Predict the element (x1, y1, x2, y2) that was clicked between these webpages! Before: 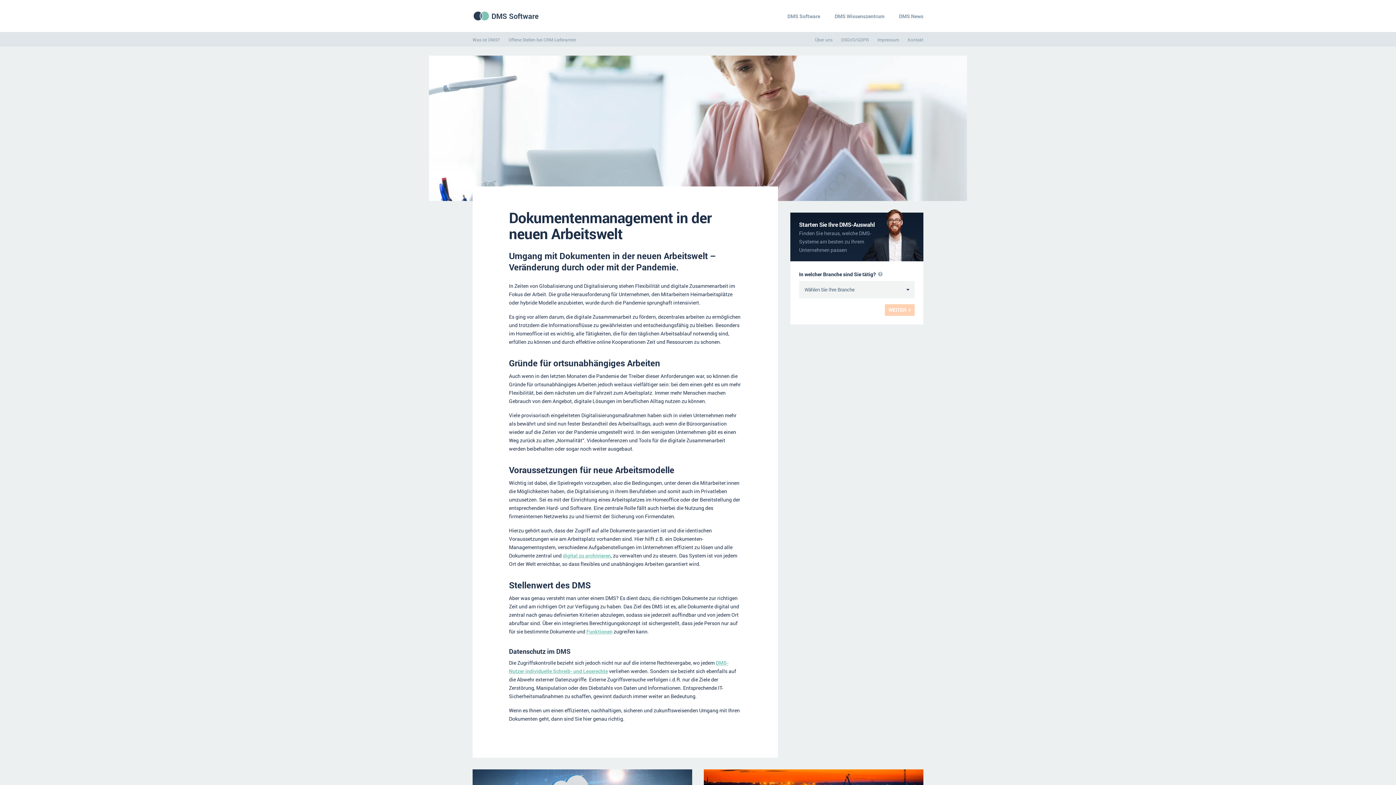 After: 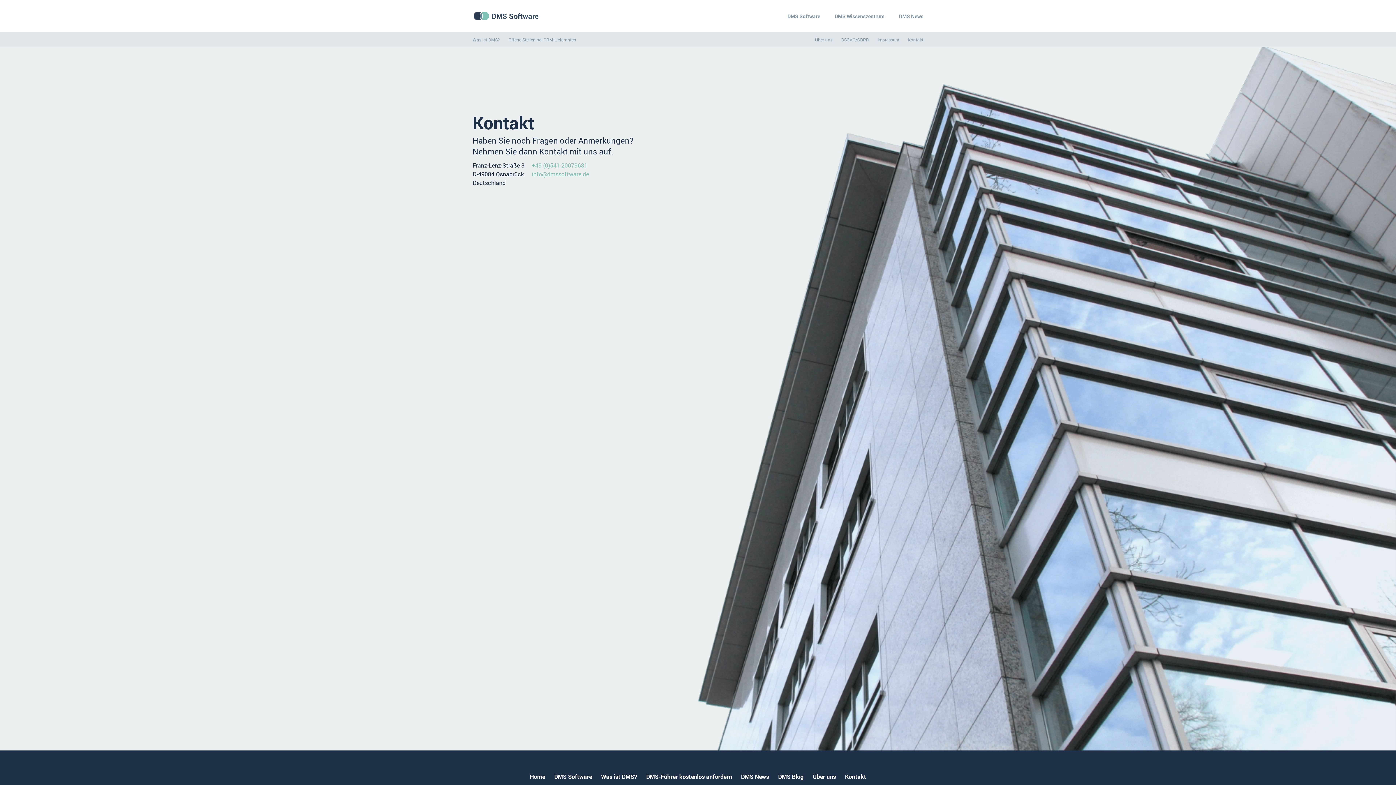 Action: bbox: (908, 36, 923, 42) label: Kontakt